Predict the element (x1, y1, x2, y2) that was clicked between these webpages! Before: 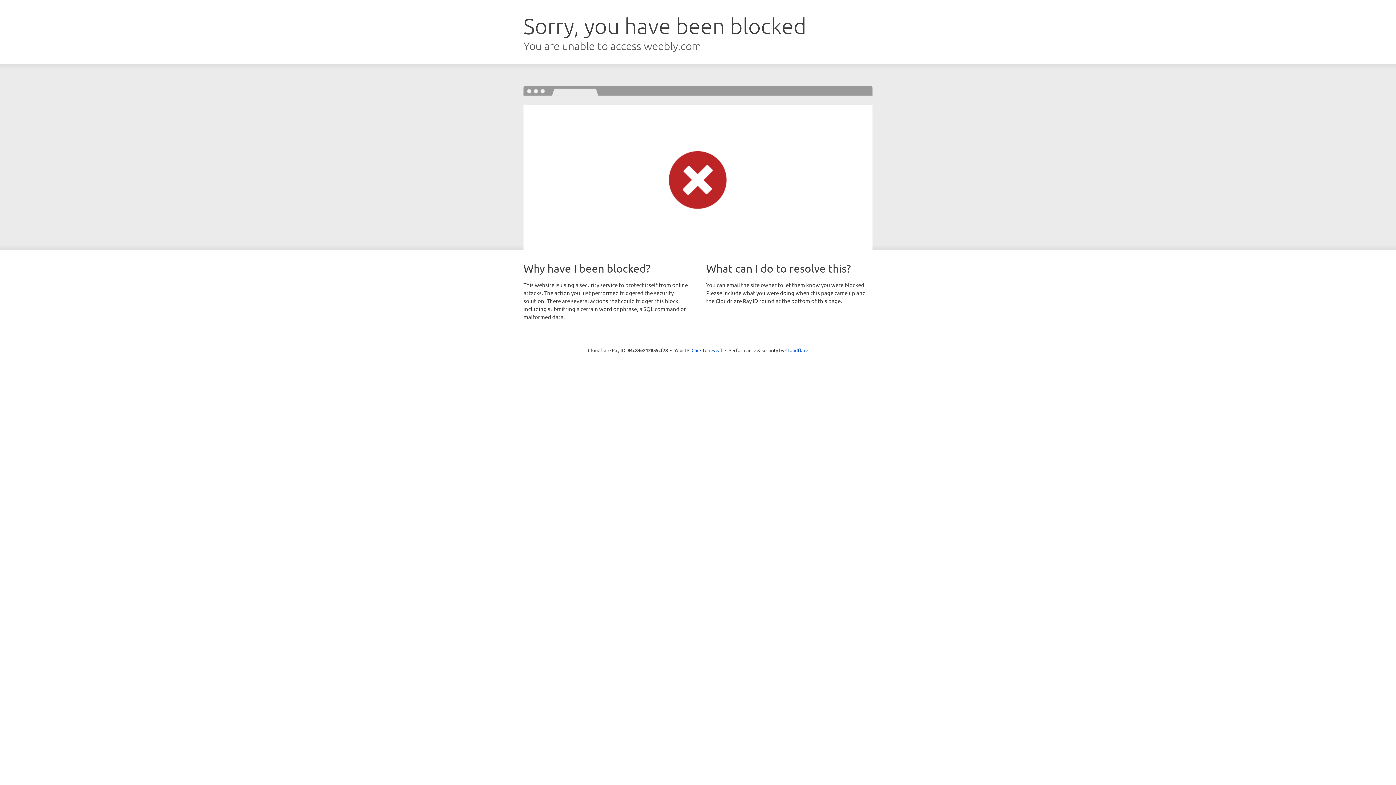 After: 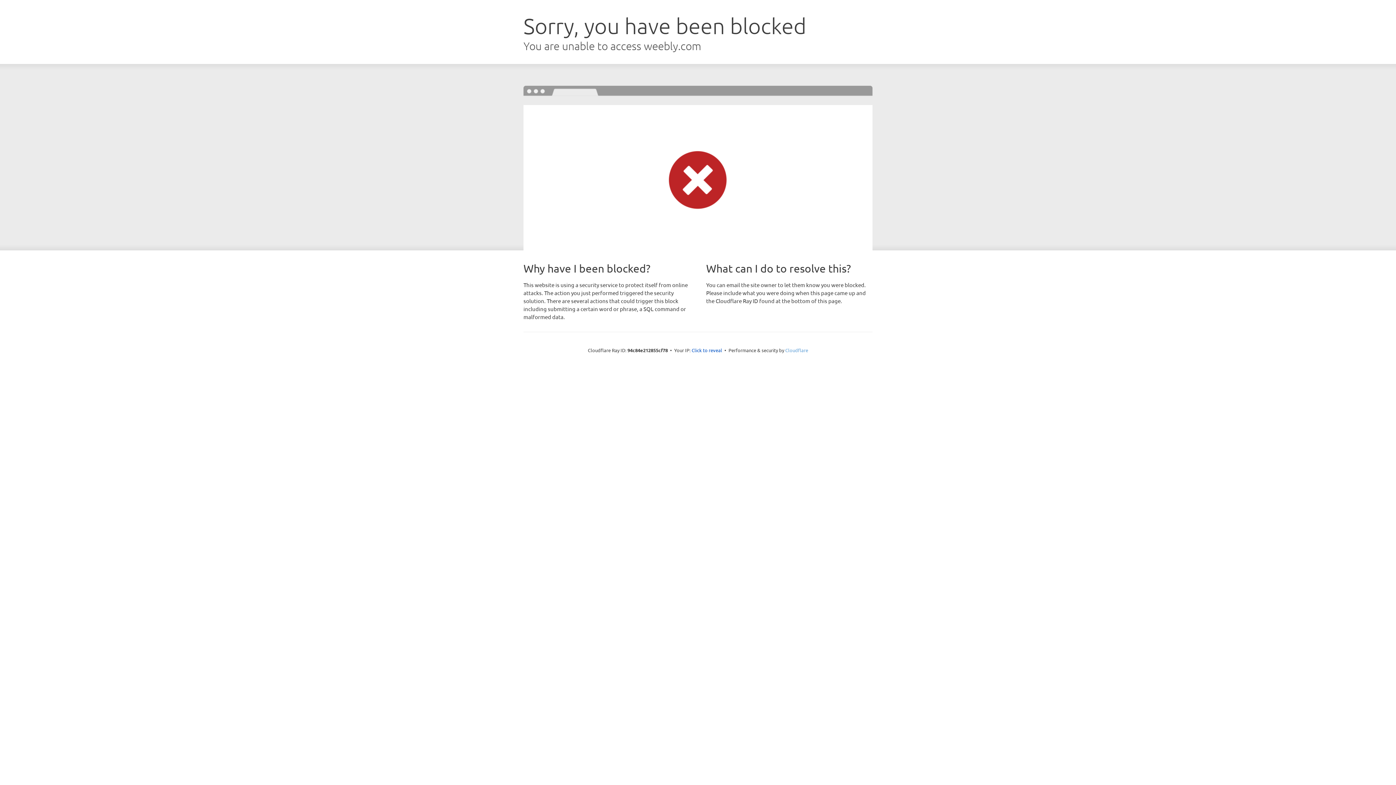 Action: label: Cloudflare bbox: (785, 347, 808, 353)